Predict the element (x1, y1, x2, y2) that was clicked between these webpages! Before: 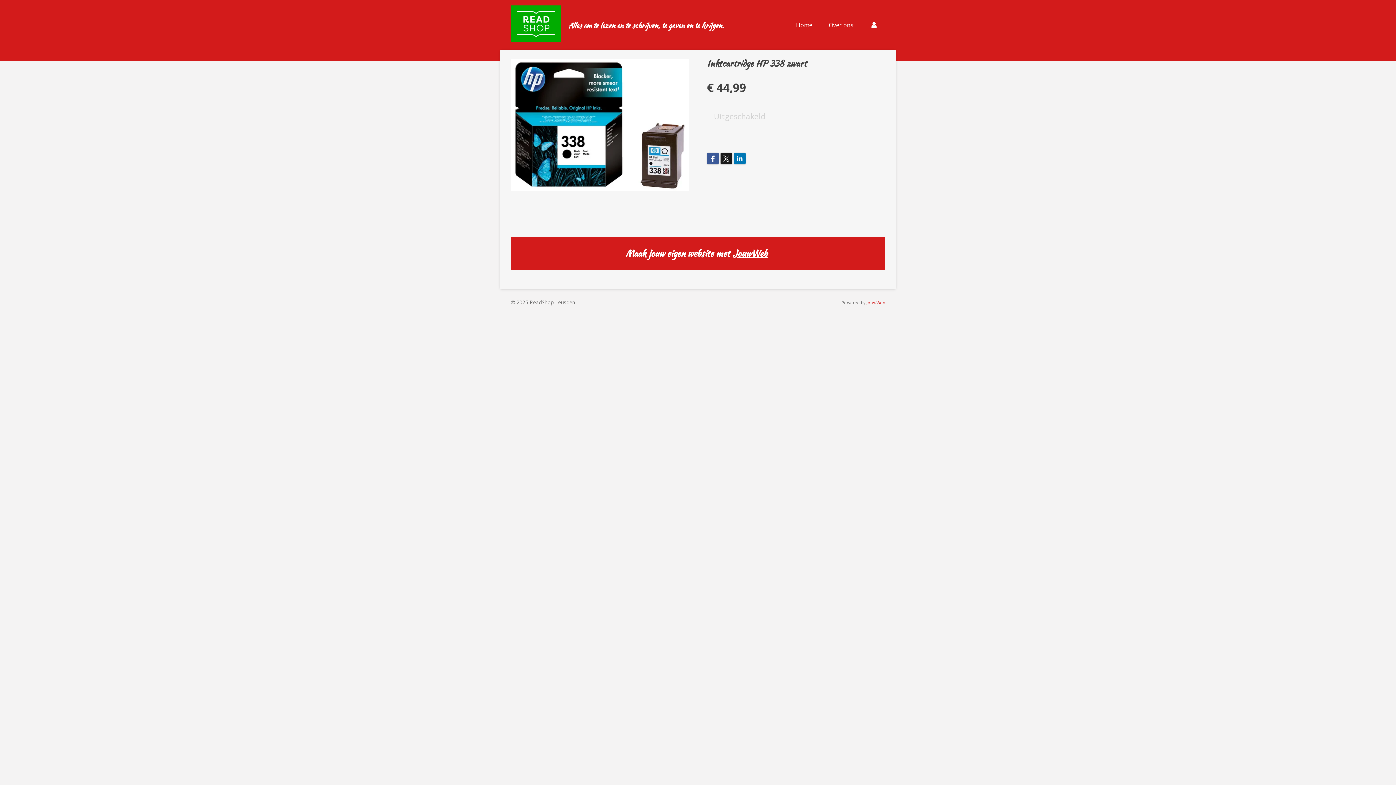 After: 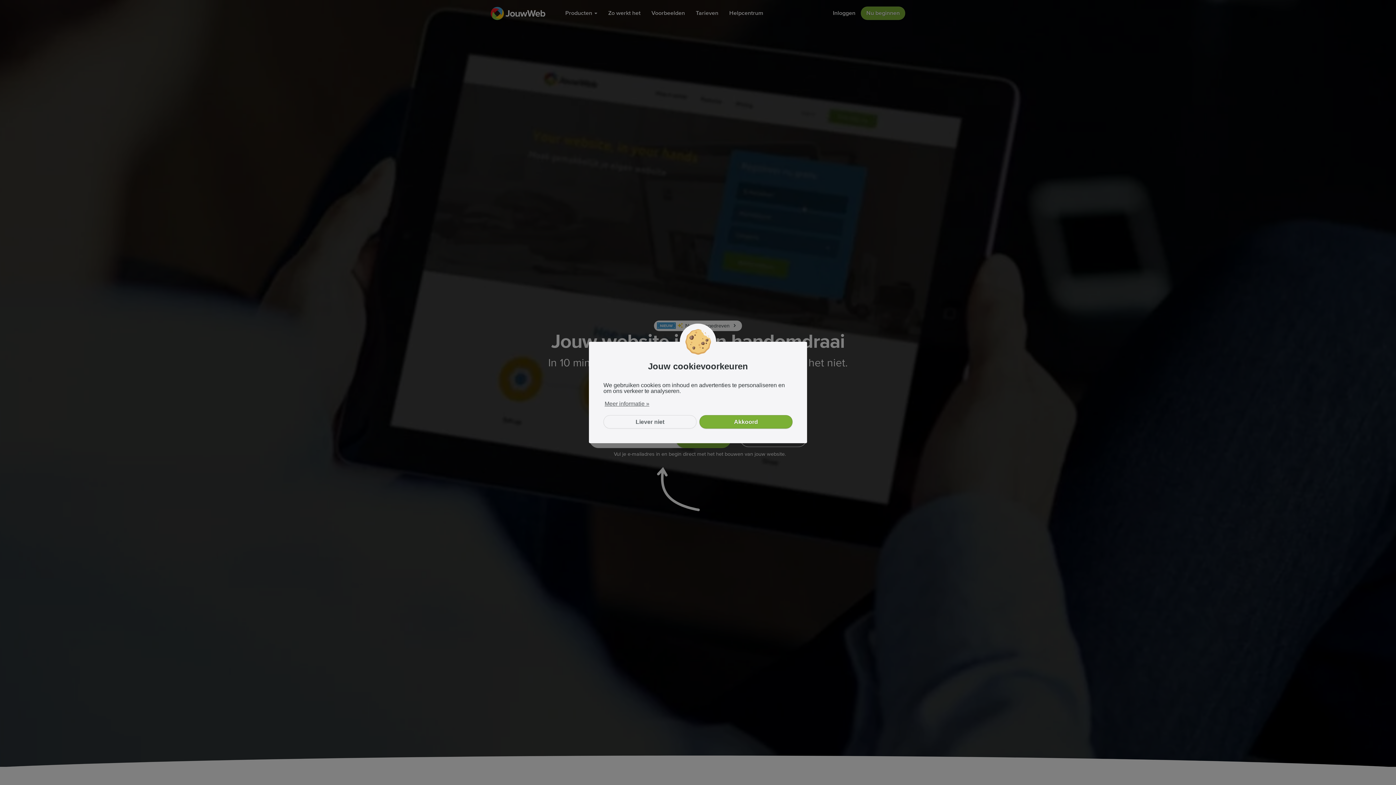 Action: label: JouwWeb bbox: (732, 248, 767, 258)